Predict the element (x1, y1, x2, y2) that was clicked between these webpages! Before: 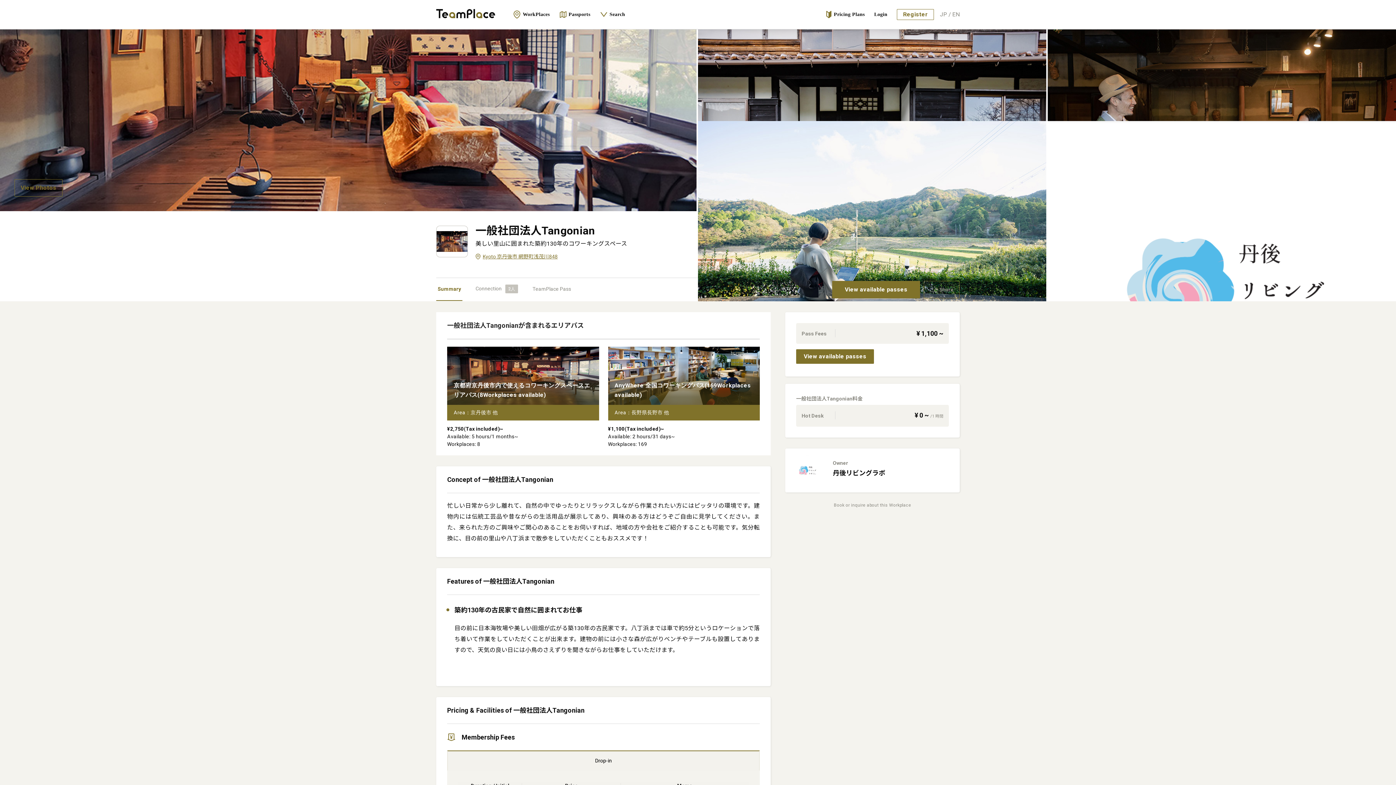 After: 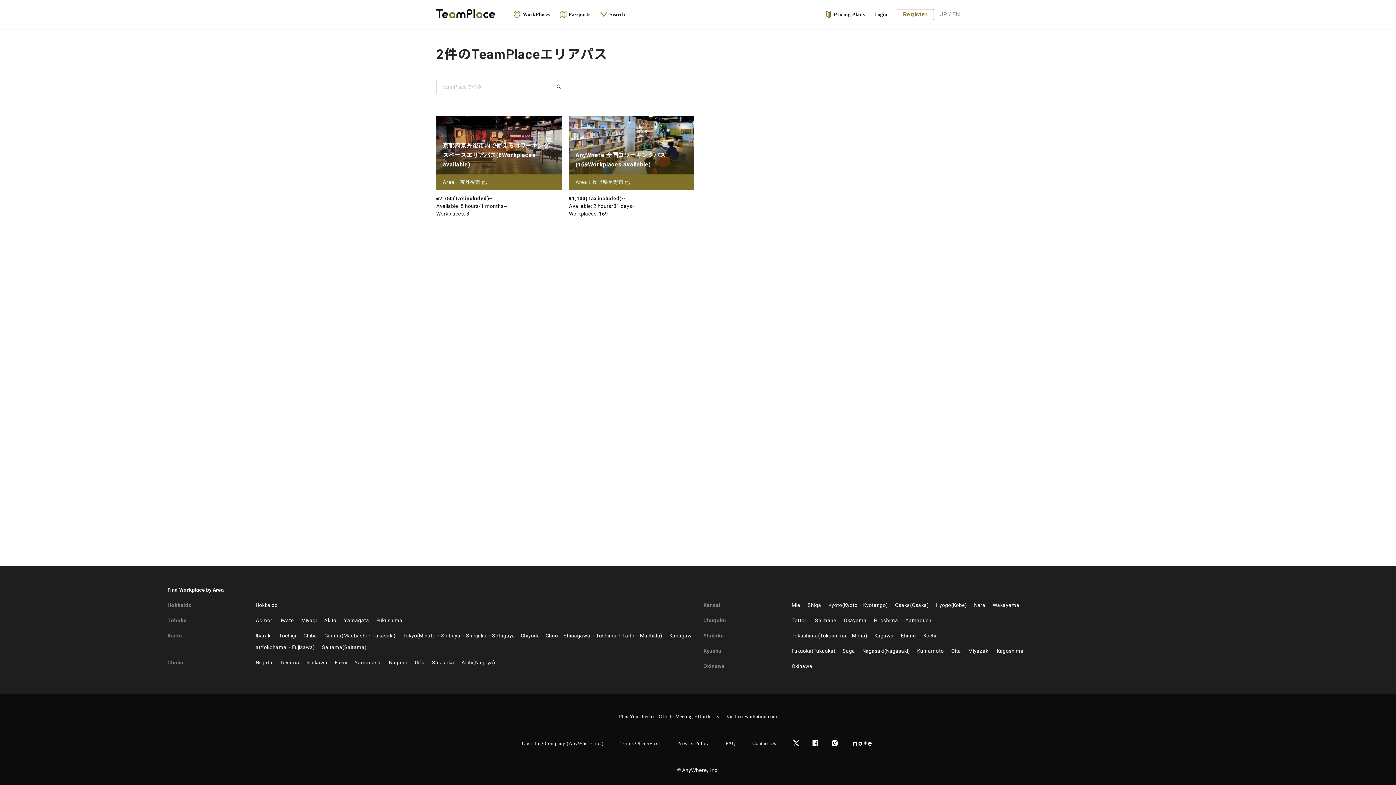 Action: bbox: (832, 281, 920, 298) label: View available passes